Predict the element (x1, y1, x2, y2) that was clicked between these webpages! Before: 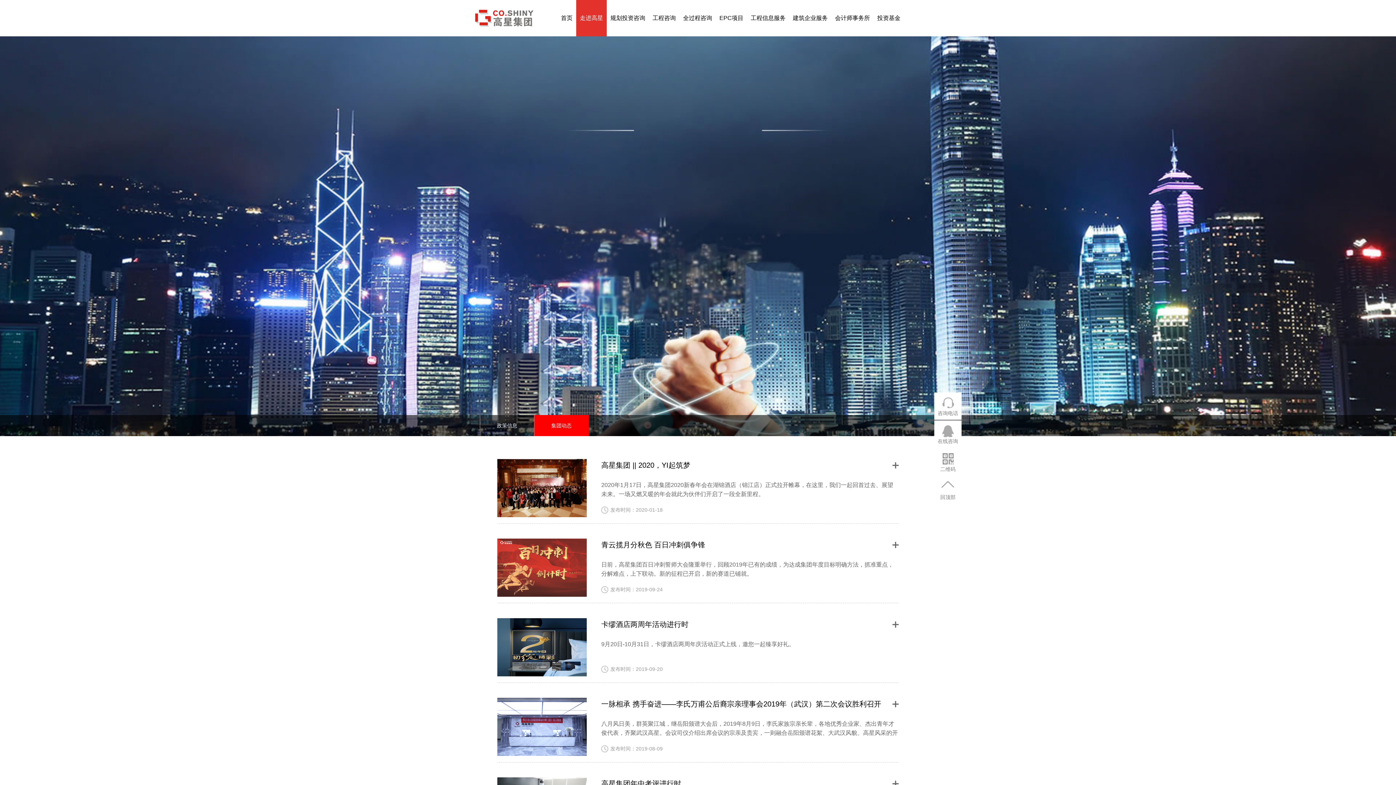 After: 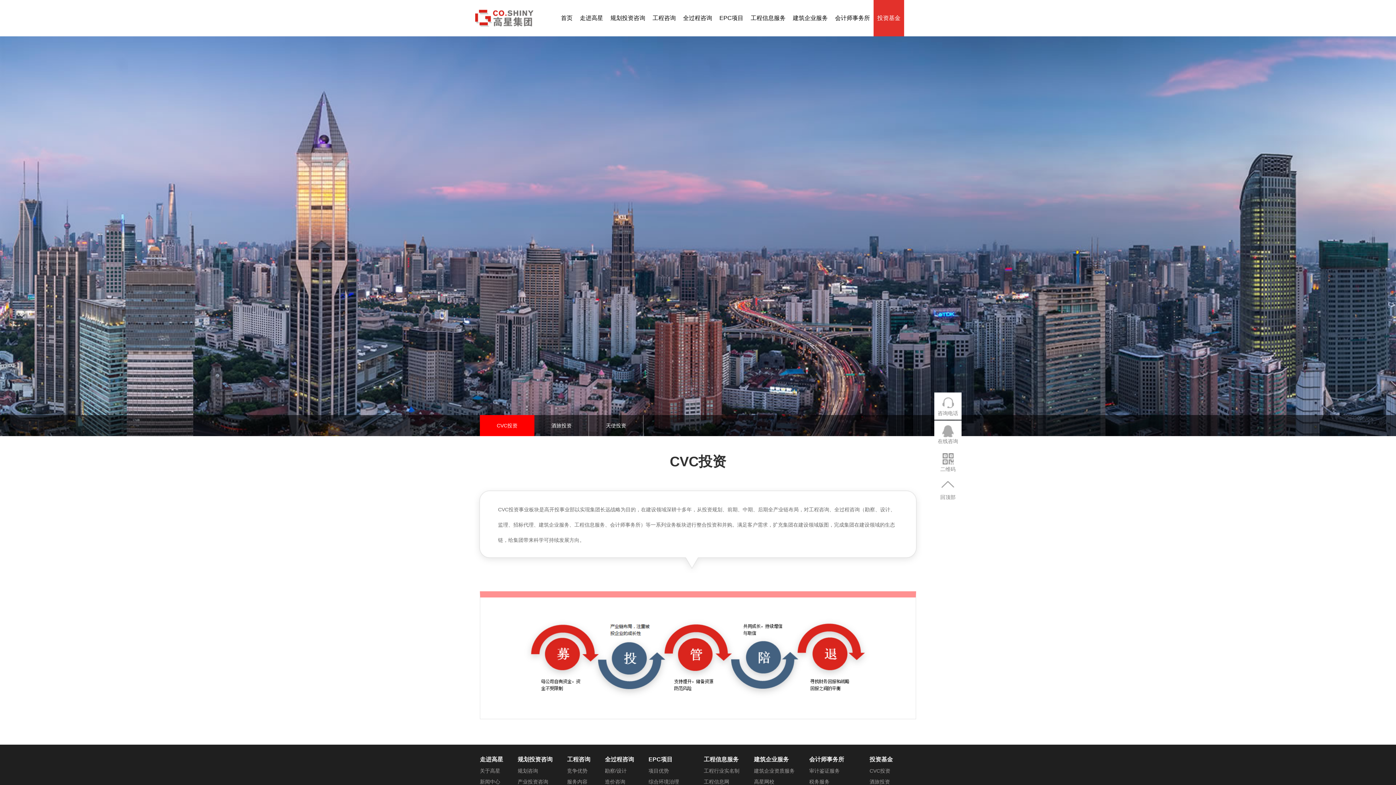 Action: bbox: (873, 0, 904, 36) label: 投资基金